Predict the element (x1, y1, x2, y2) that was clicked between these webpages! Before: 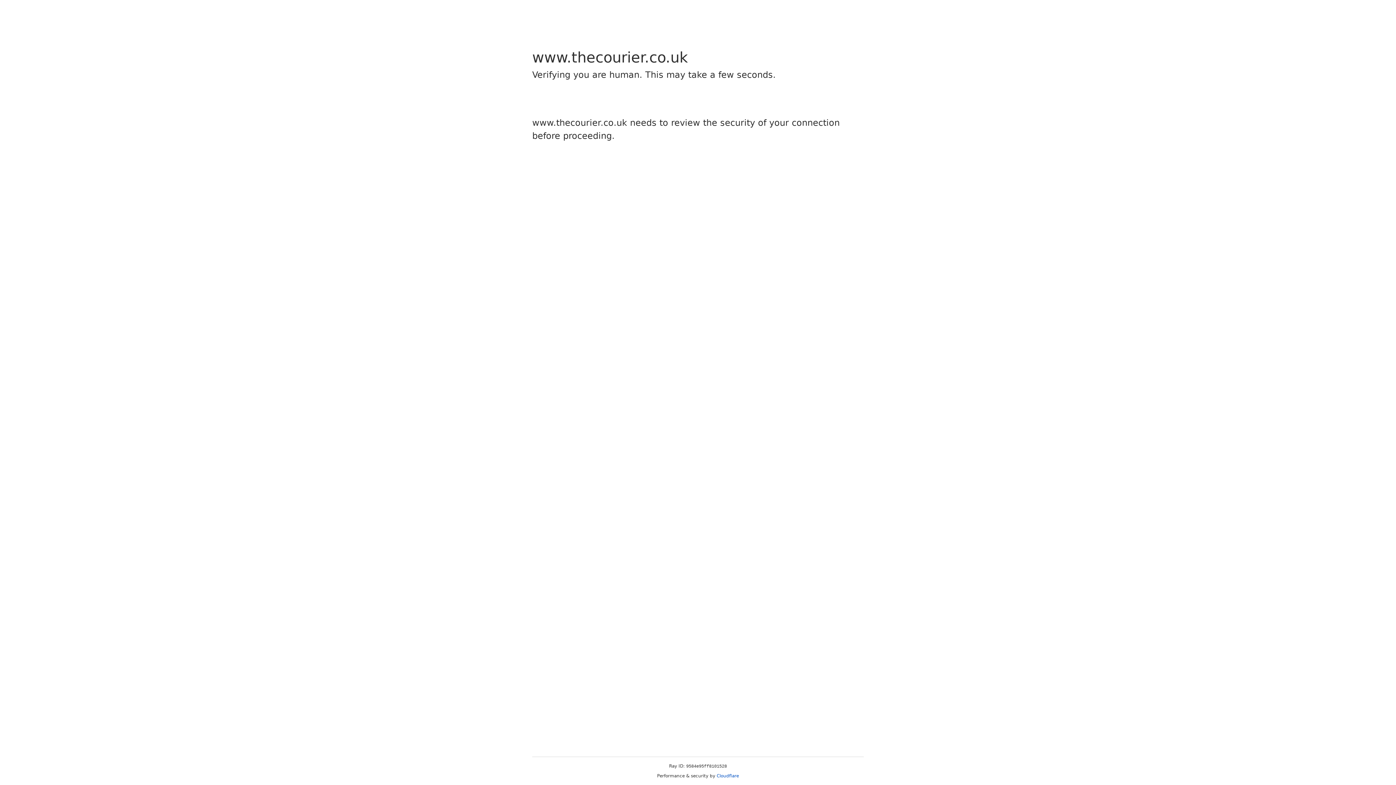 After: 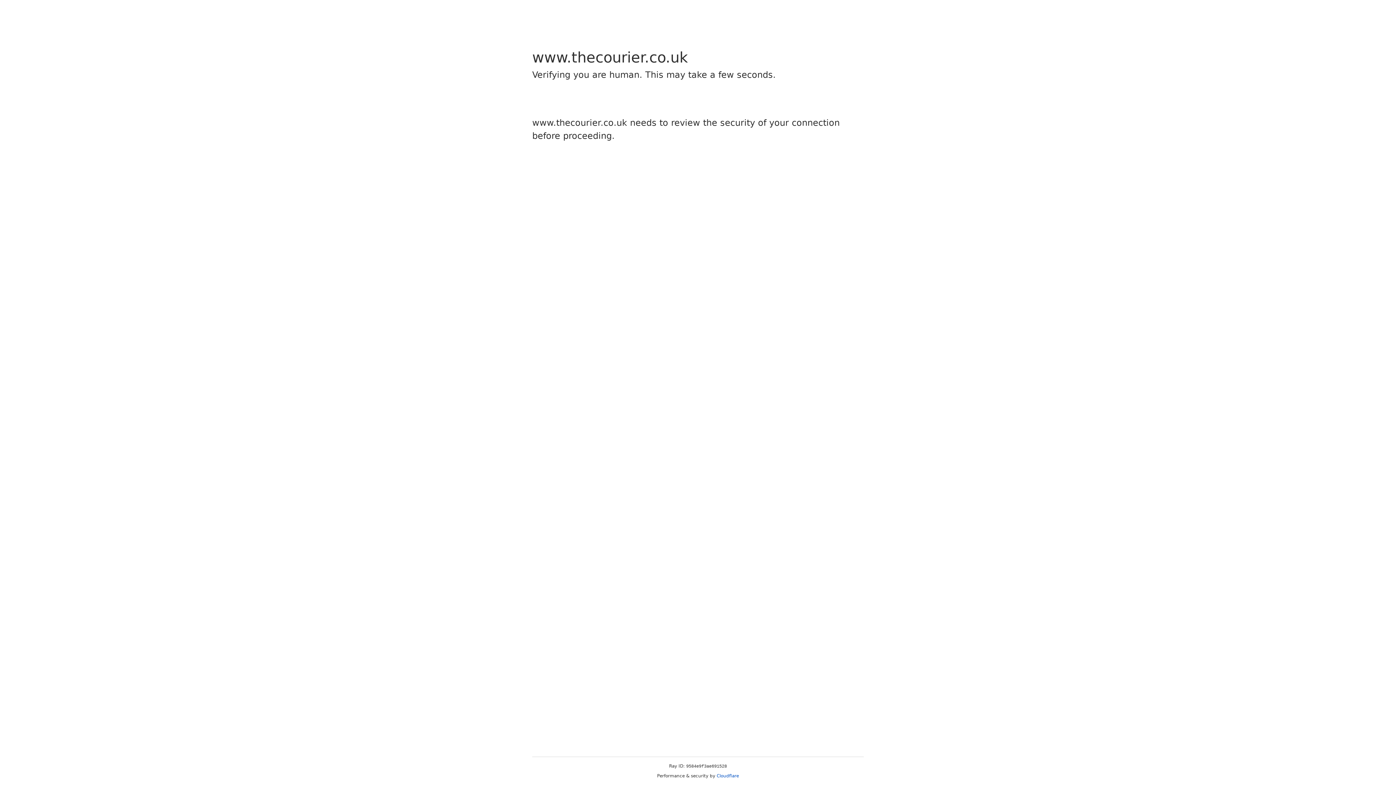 Action: bbox: (716, 773, 739, 778) label: Cloudflare